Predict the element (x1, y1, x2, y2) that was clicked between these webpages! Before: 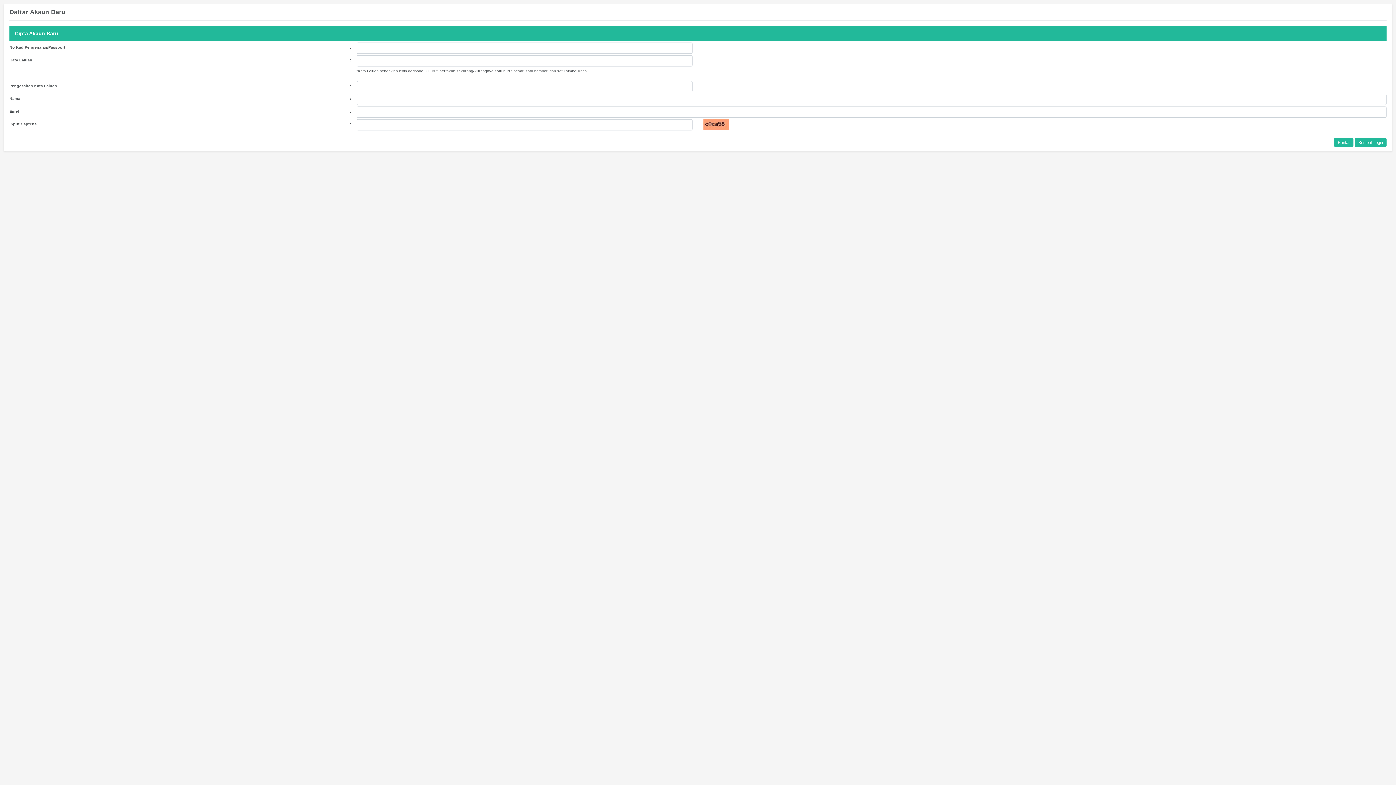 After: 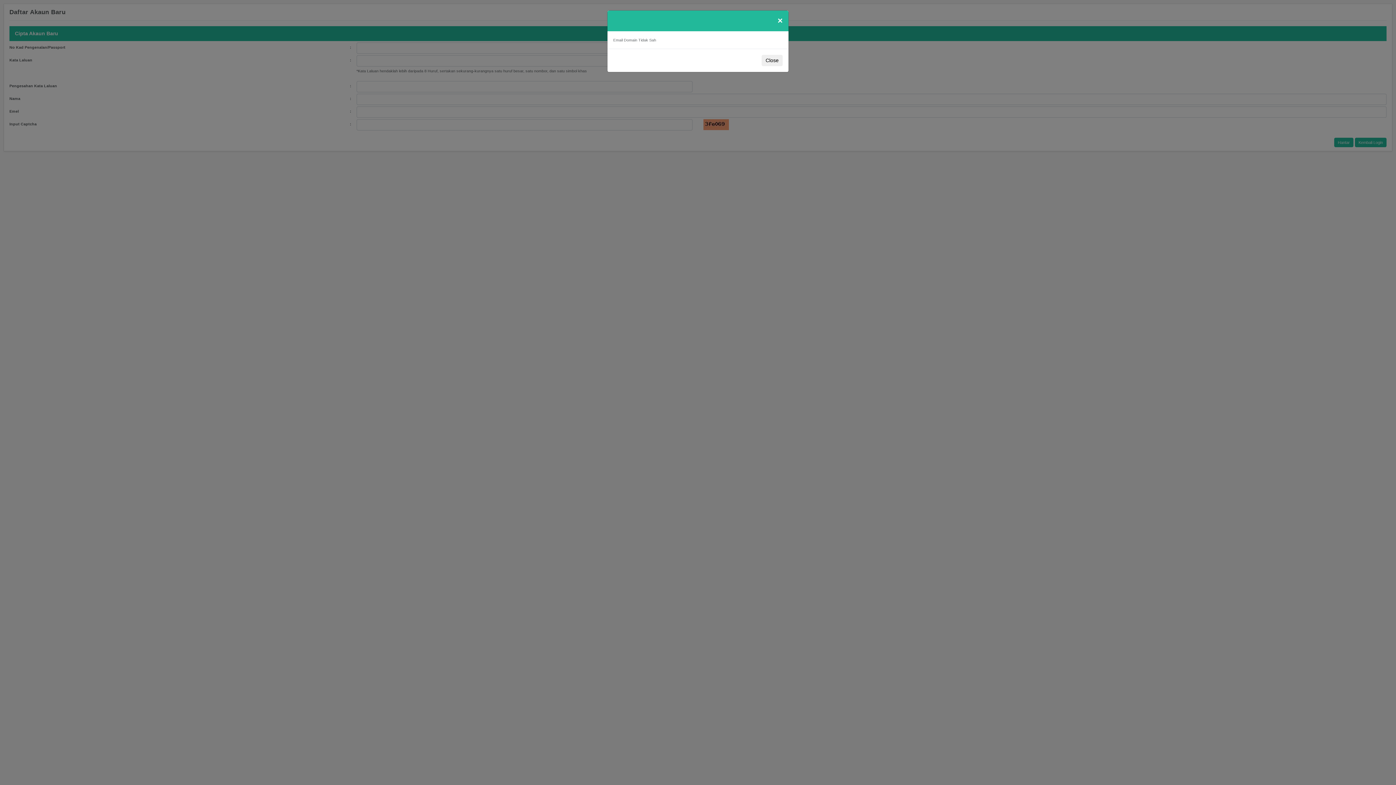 Action: label: Hantar bbox: (1334, 137, 1353, 147)